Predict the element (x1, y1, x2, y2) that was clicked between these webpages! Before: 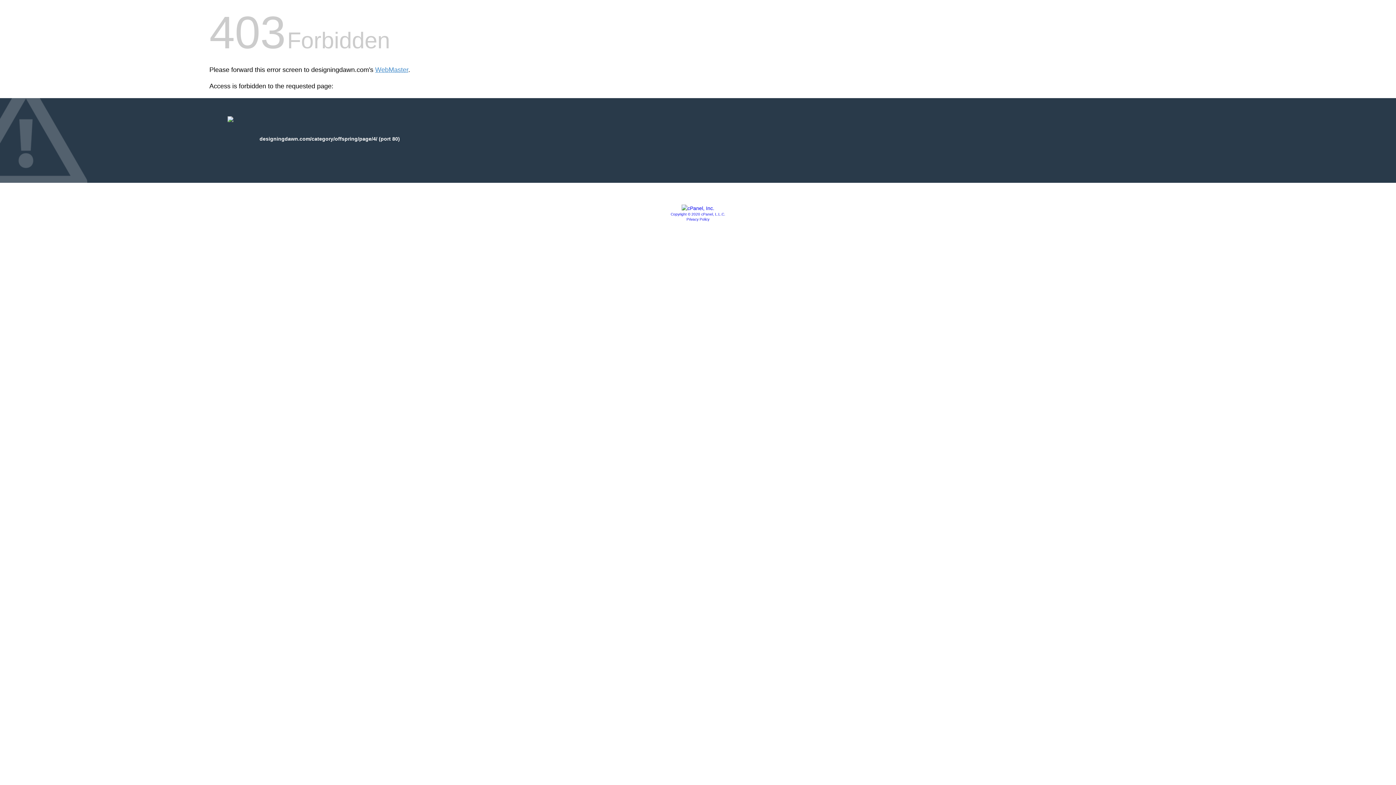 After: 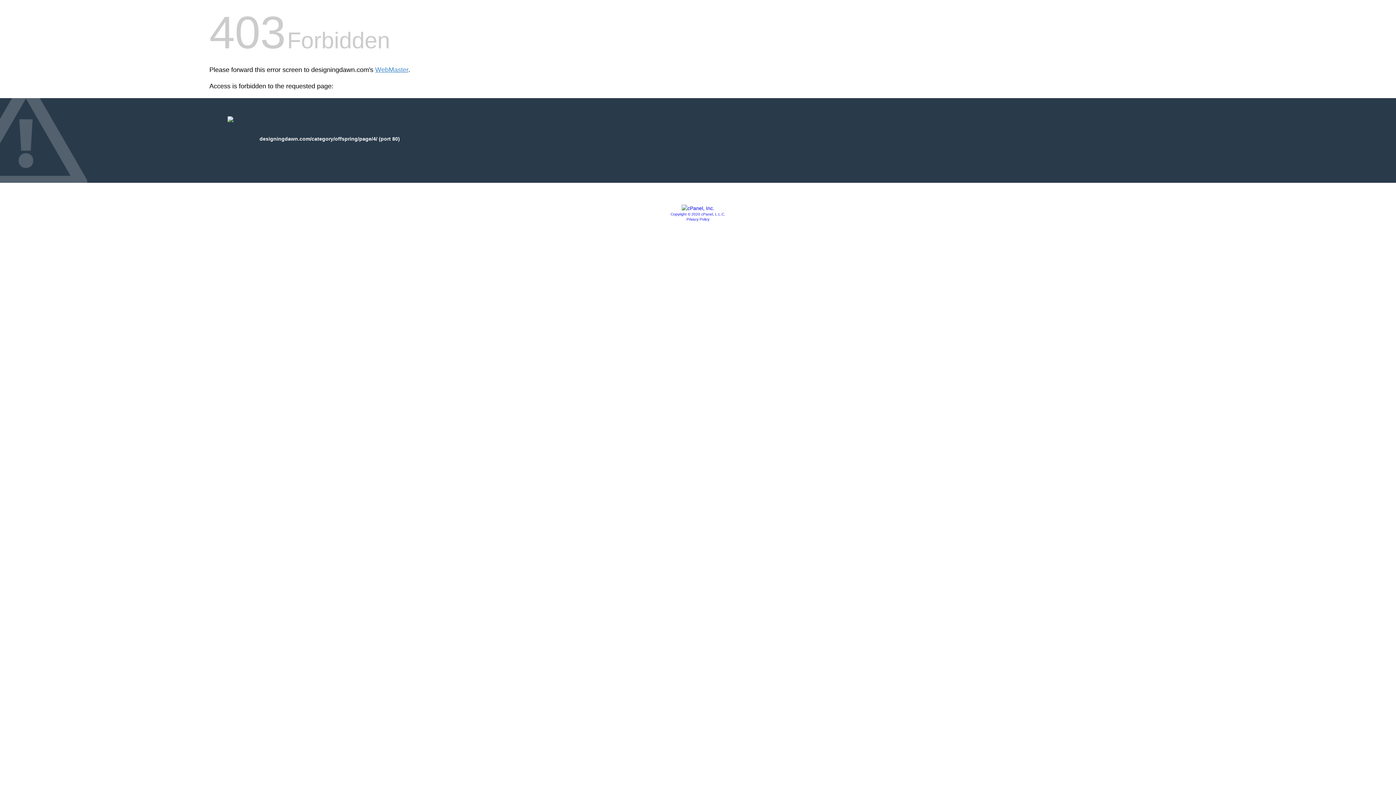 Action: bbox: (681, 205, 714, 211)